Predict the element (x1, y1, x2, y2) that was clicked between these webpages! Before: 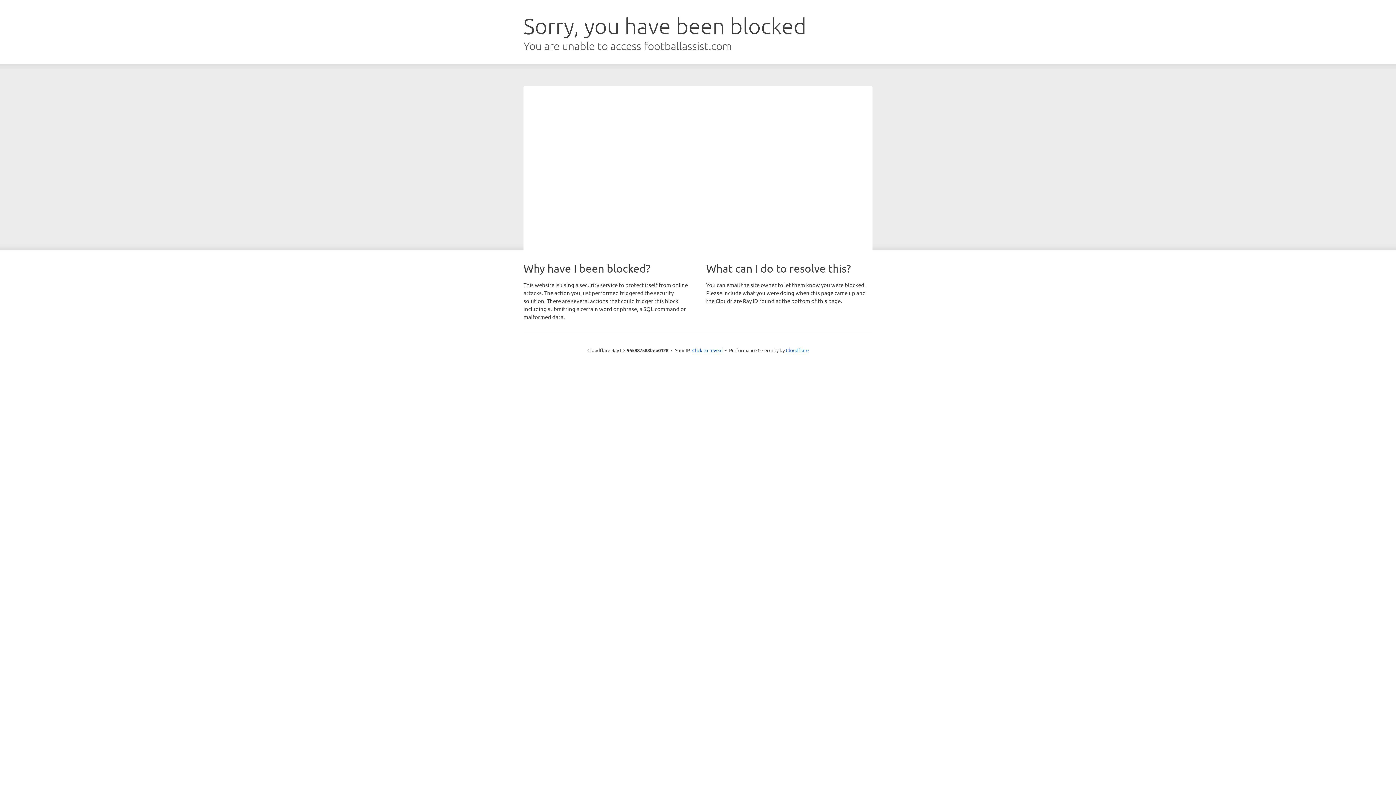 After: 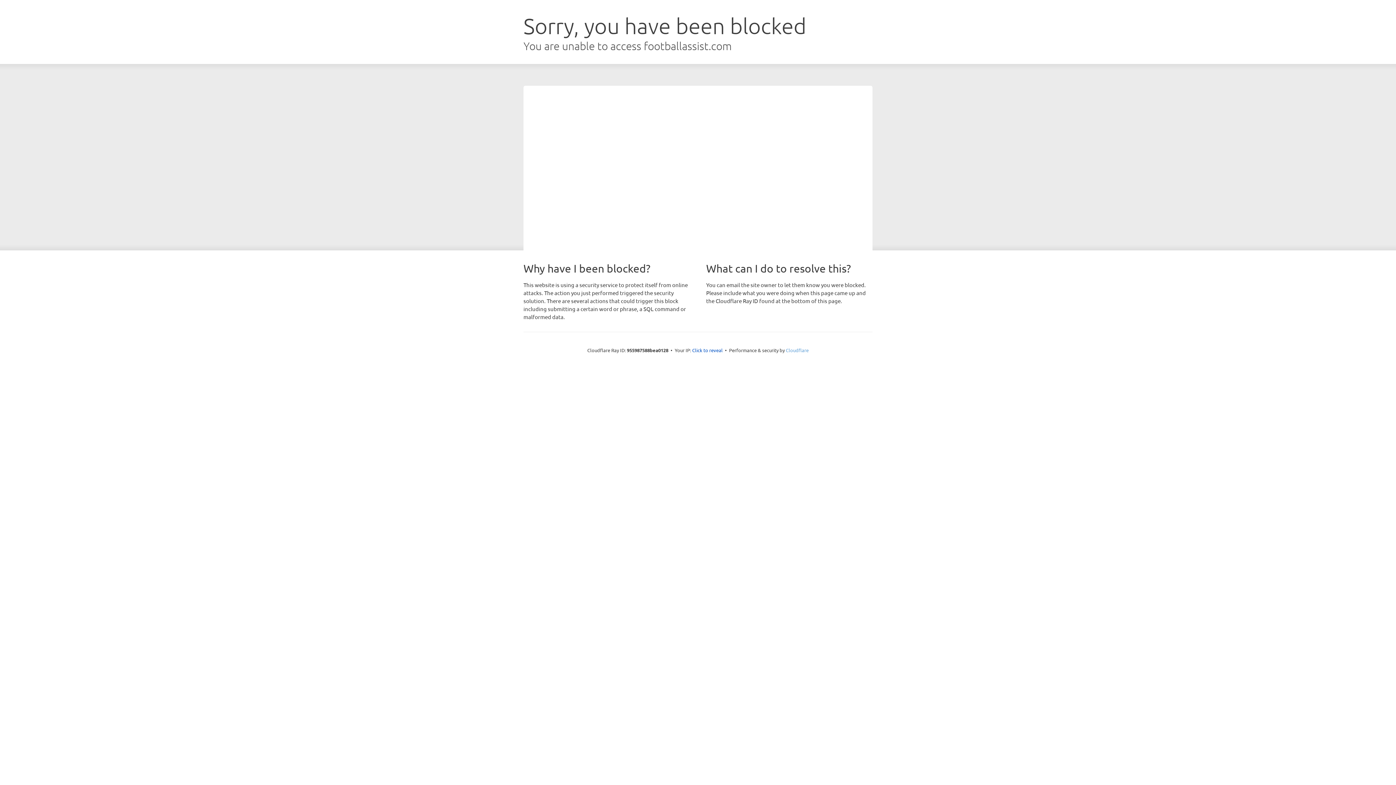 Action: bbox: (786, 347, 808, 353) label: Cloudflare